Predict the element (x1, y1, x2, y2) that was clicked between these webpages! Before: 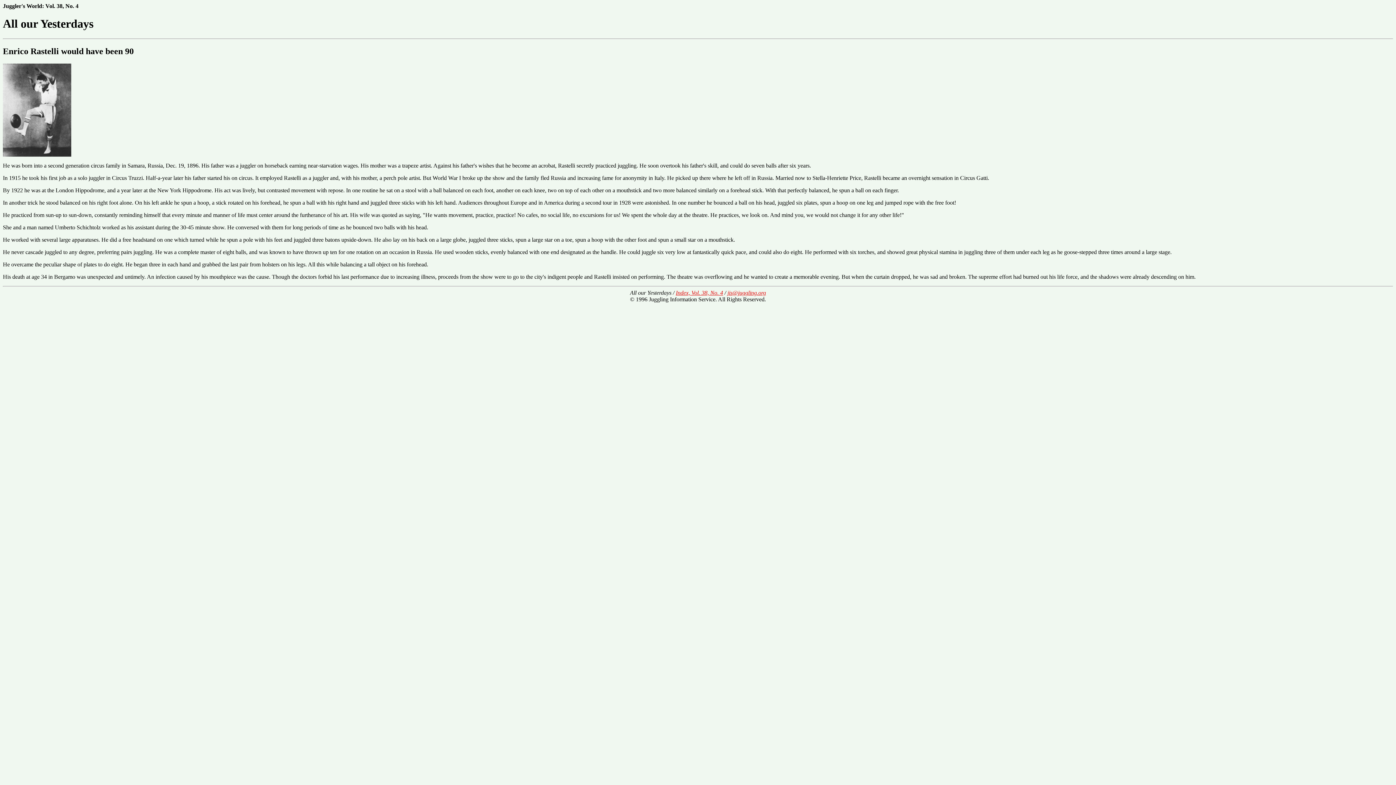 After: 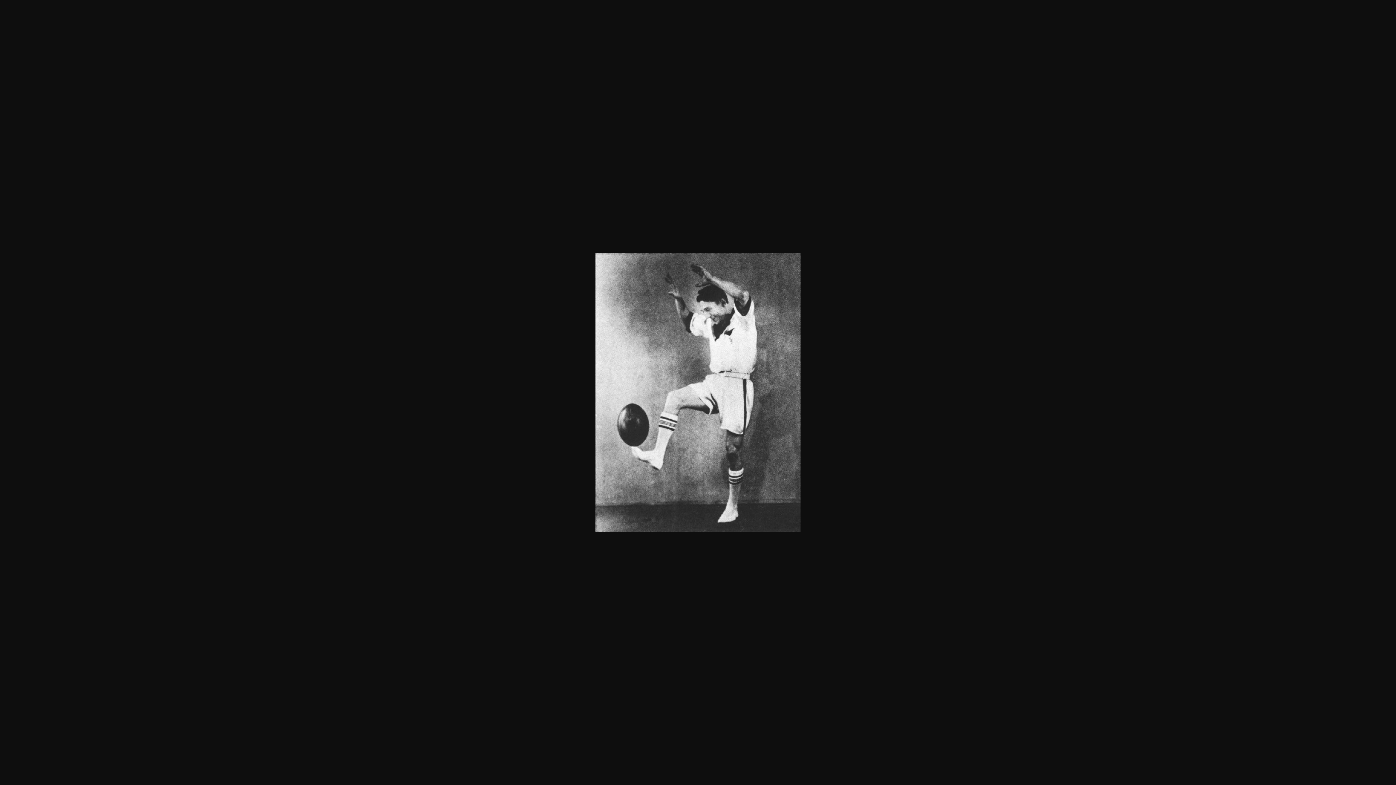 Action: bbox: (2, 151, 71, 157)